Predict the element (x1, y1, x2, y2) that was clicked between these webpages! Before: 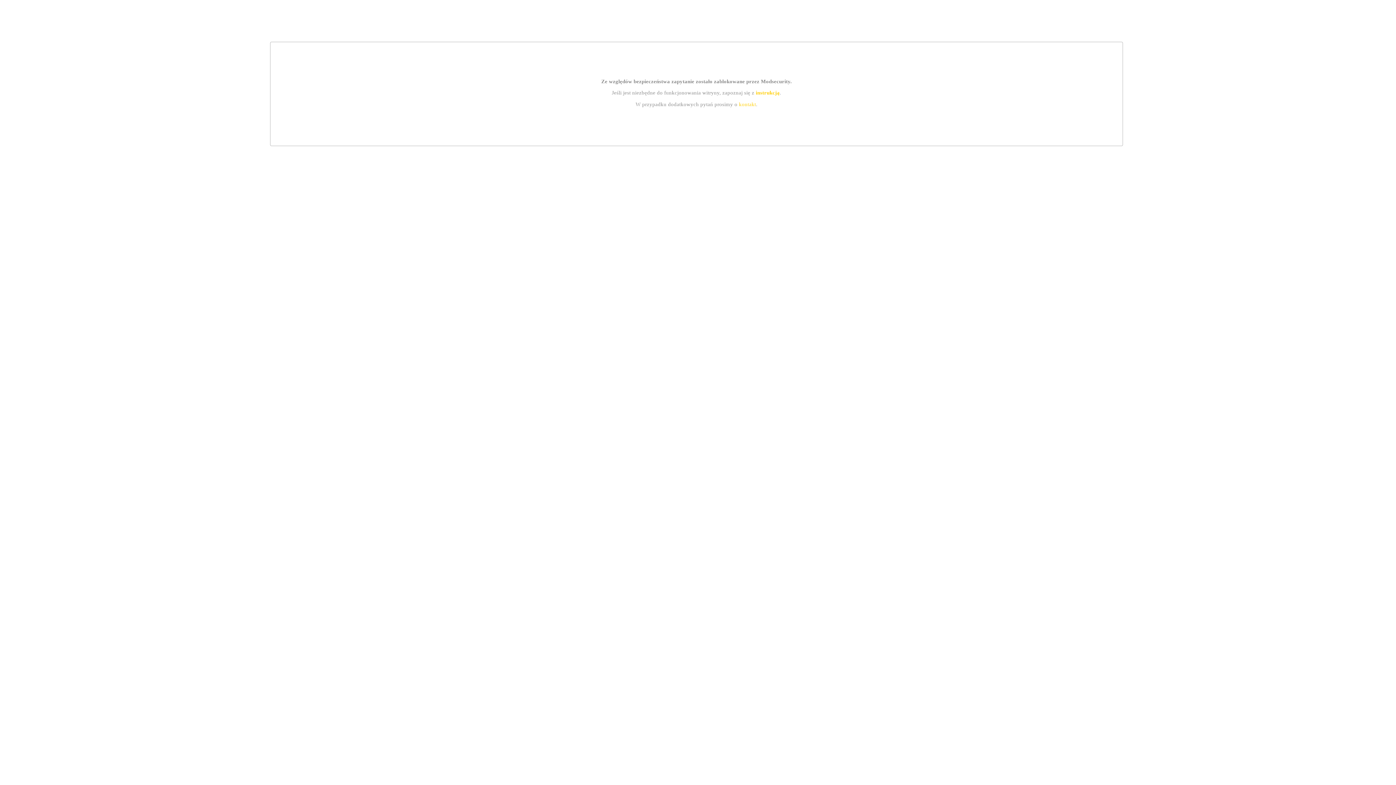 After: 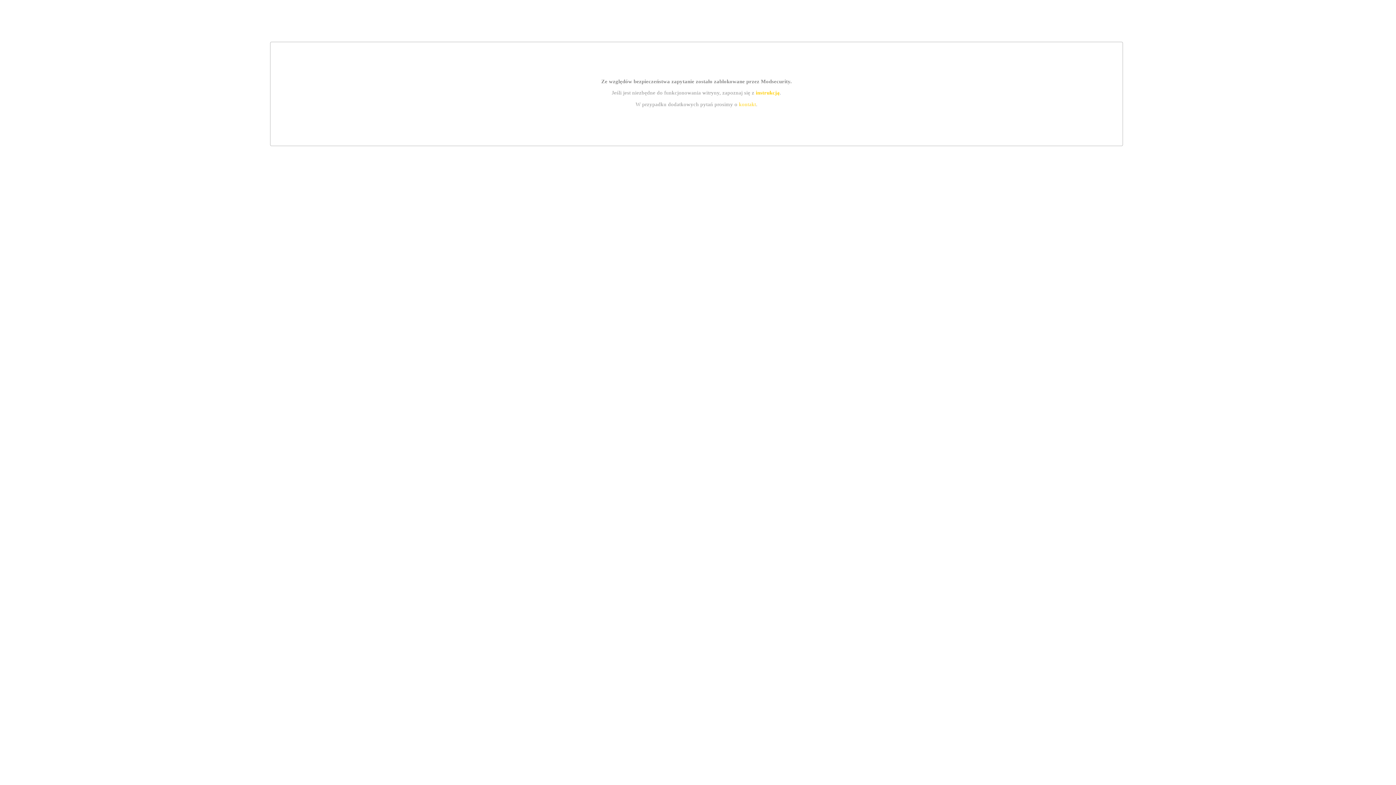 Action: bbox: (739, 101, 756, 107) label: kontakt